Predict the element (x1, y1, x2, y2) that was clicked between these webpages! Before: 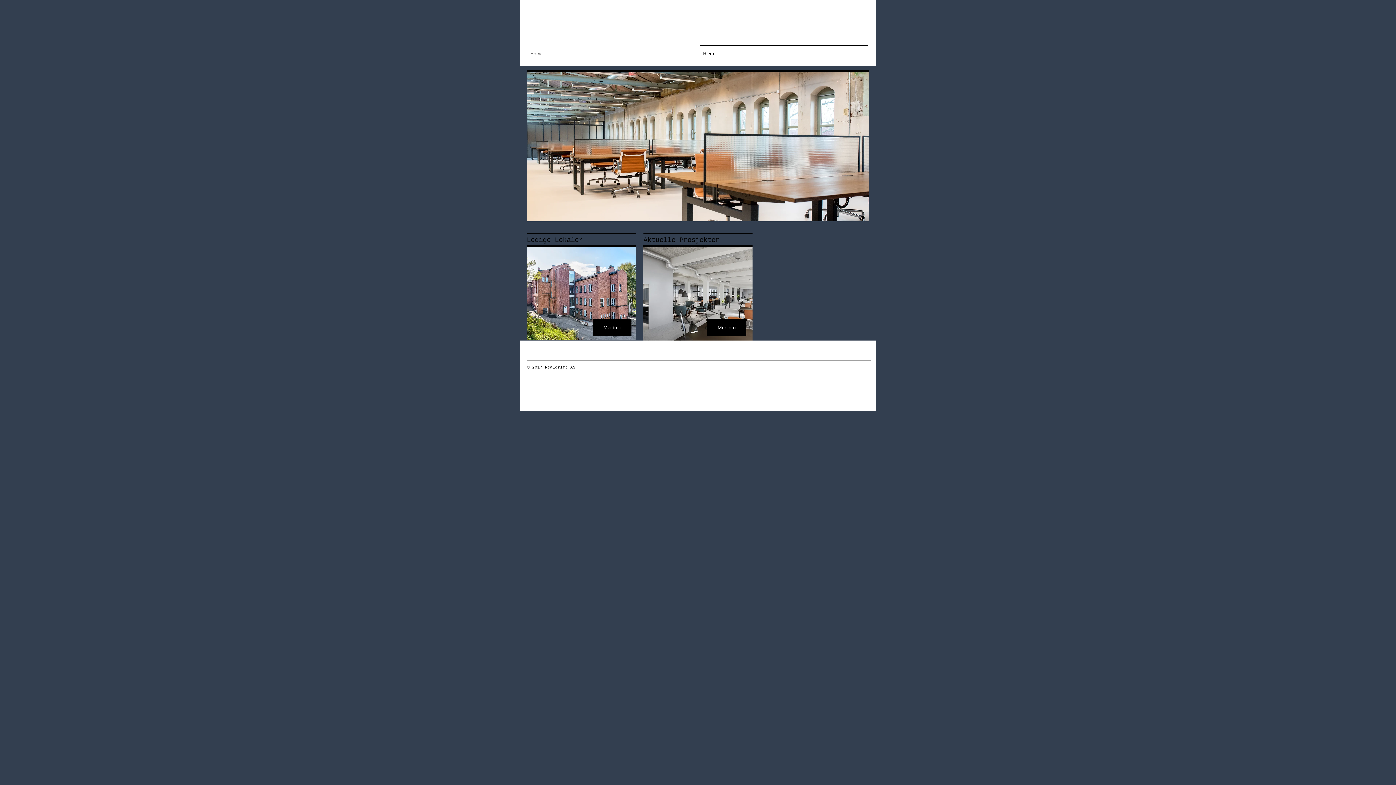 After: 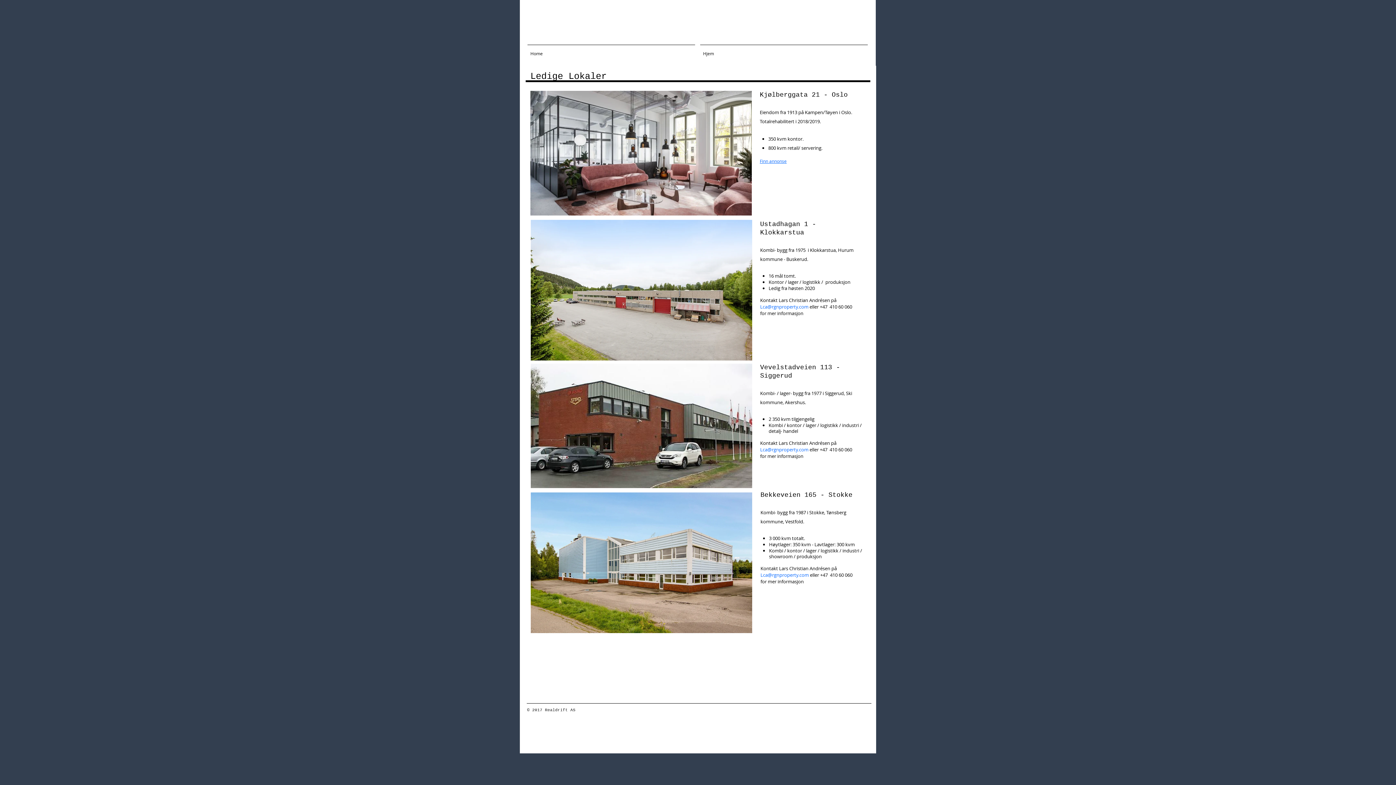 Action: bbox: (593, 318, 631, 336) label: Mer info